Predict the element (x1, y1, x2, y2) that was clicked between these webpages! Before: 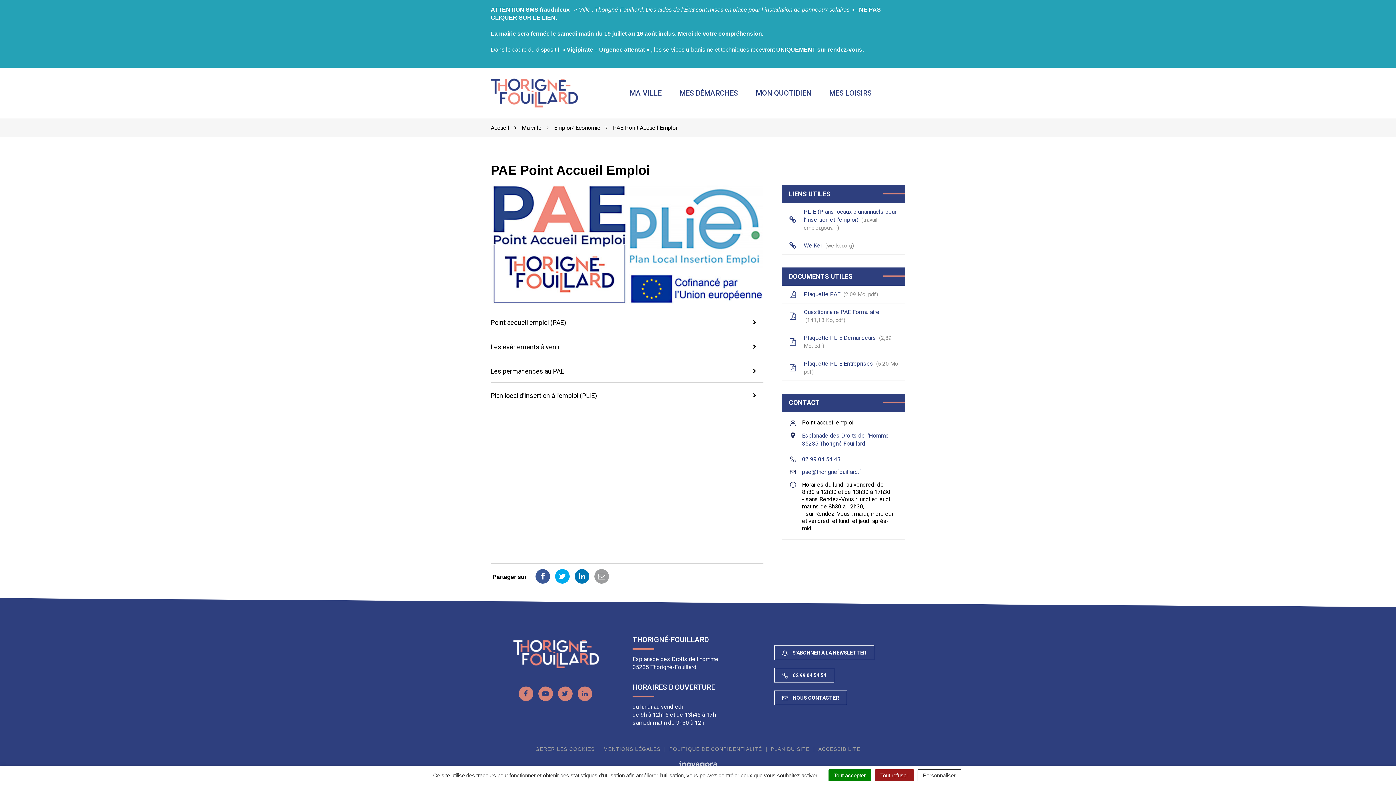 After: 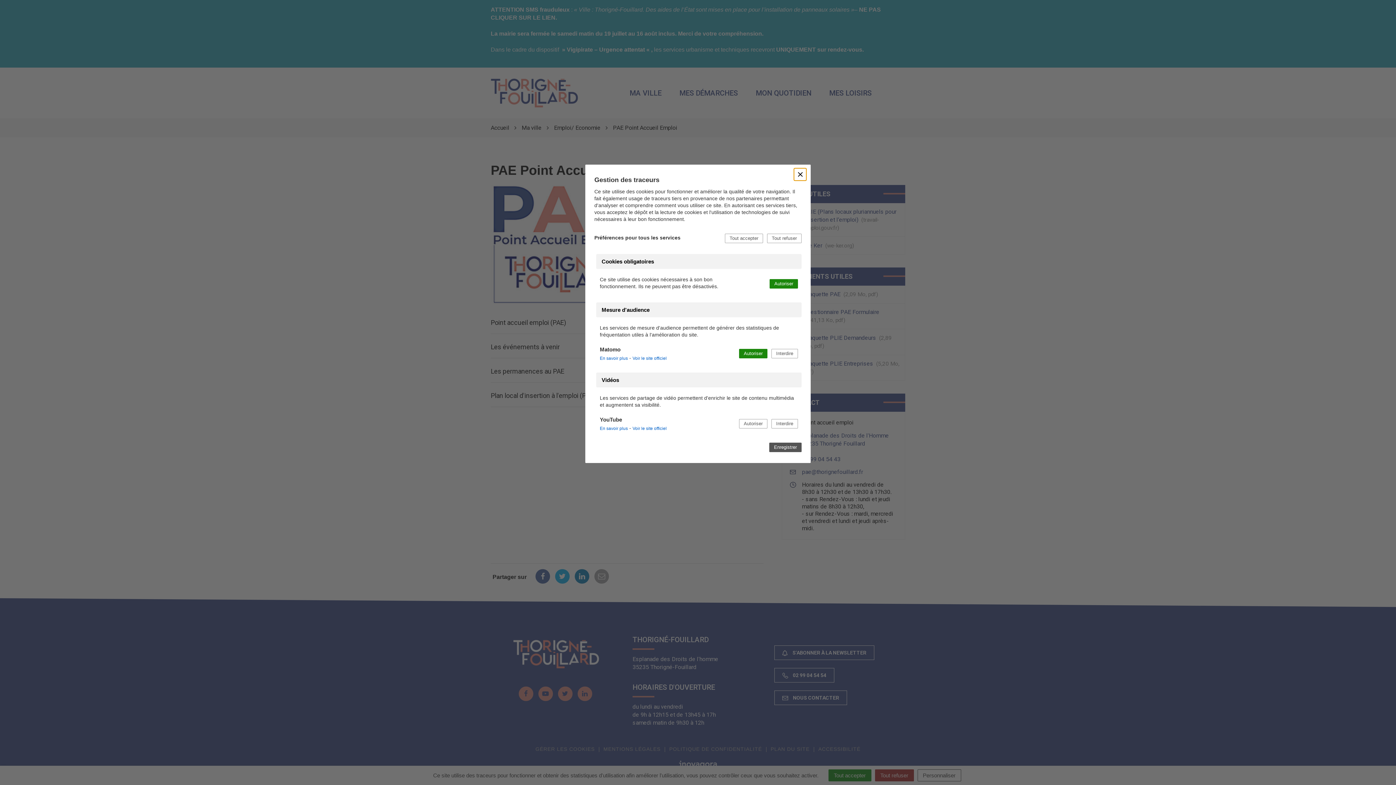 Action: label: Personnaliser (fenêtre modale) bbox: (917, 769, 961, 781)